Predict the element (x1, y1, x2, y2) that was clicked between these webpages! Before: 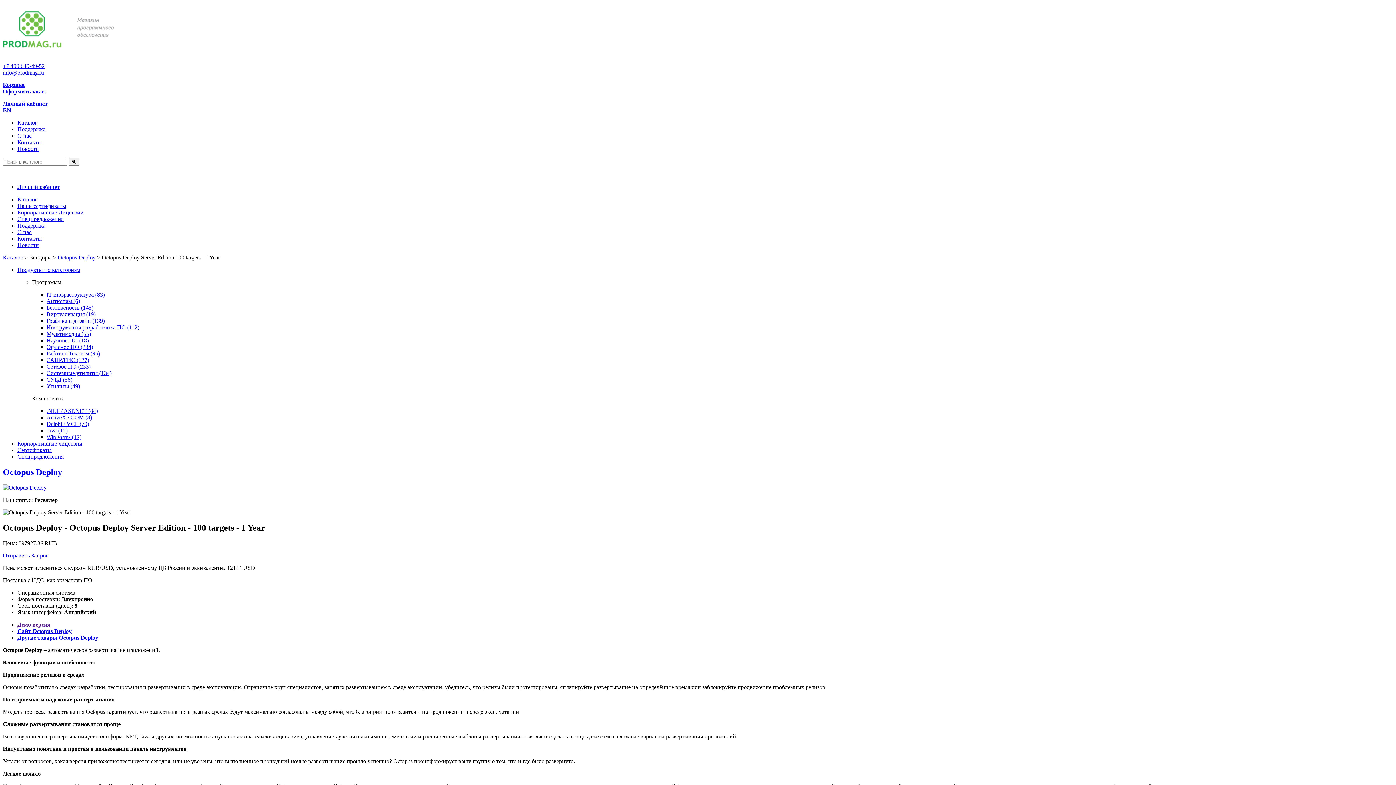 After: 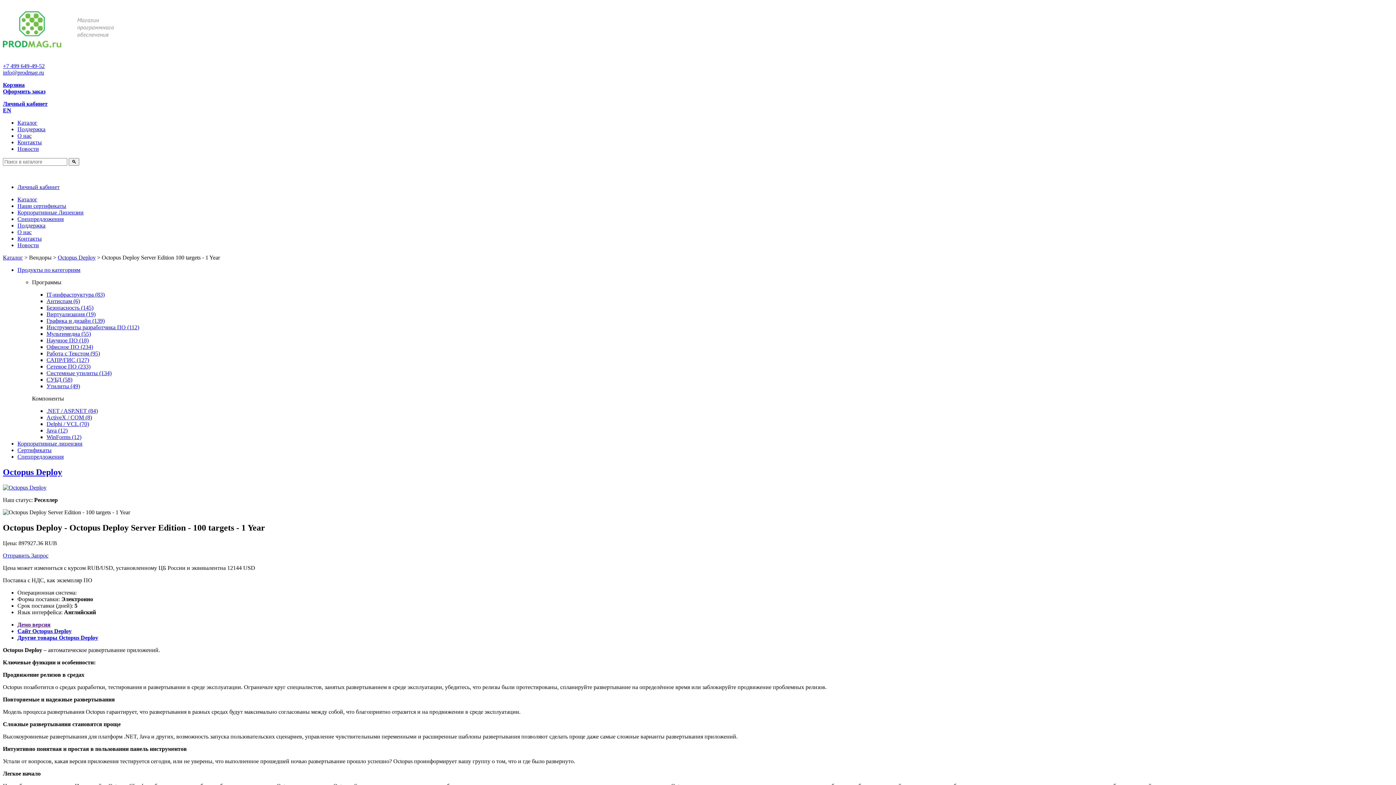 Action: label: Сайт Octopus Deploy bbox: (17, 628, 71, 634)